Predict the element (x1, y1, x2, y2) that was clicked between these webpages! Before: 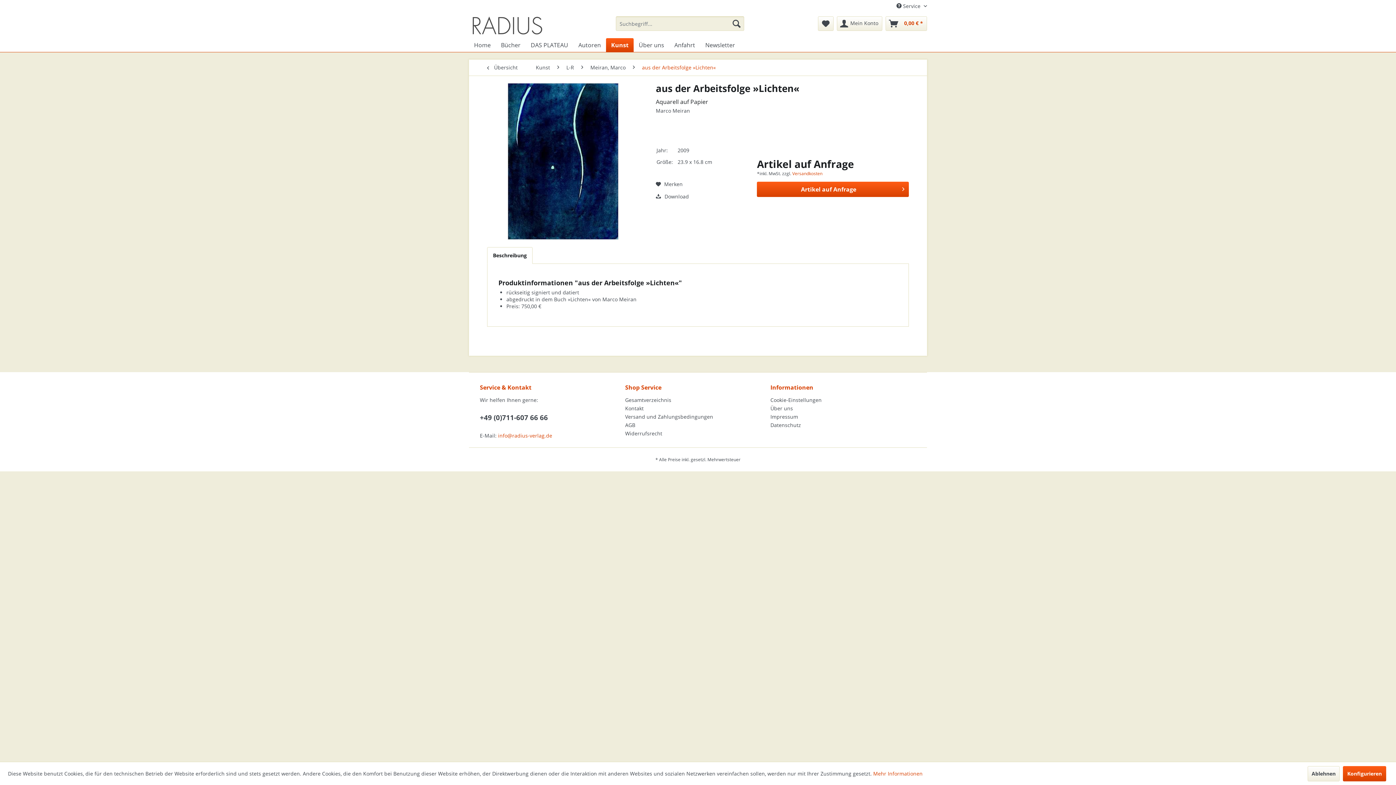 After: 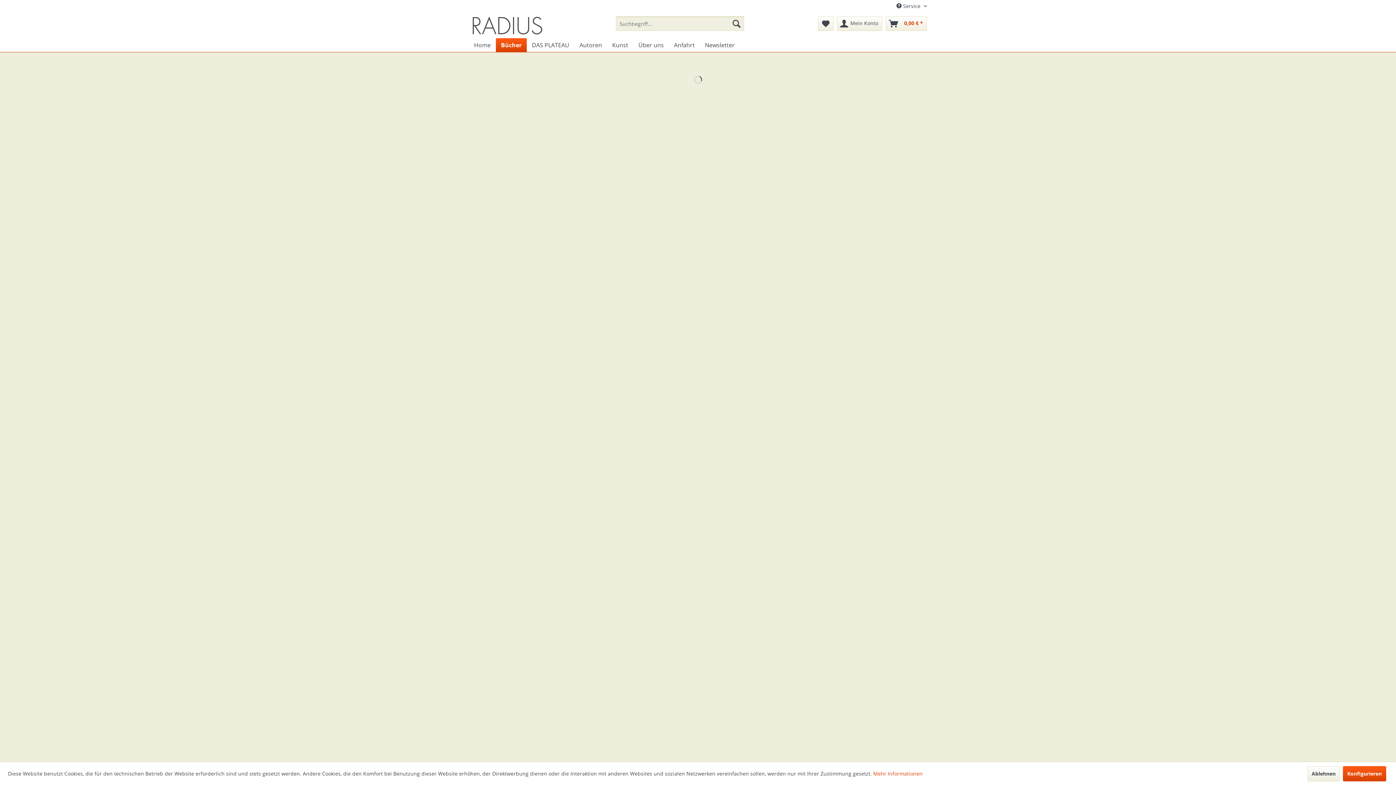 Action: label: Bücher bbox: (496, 38, 525, 52)